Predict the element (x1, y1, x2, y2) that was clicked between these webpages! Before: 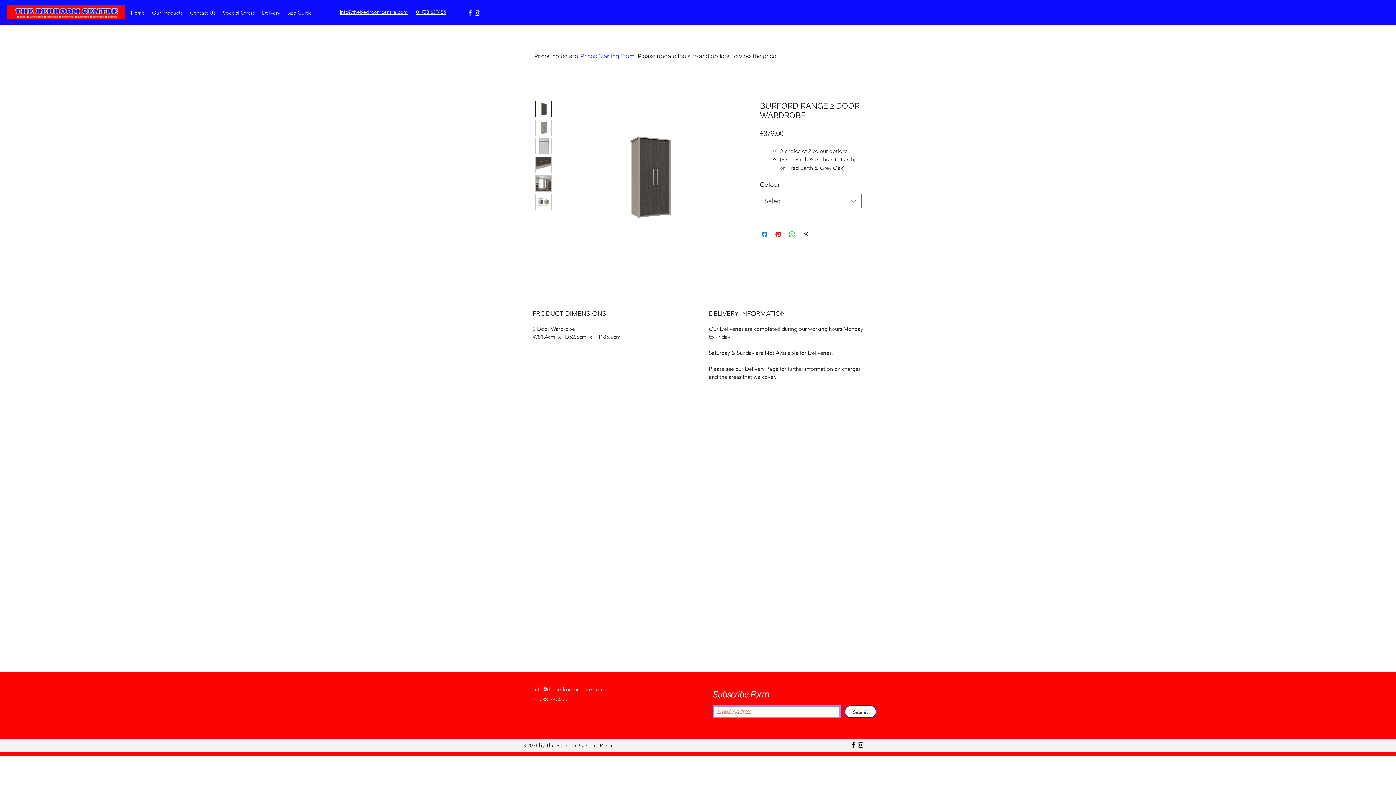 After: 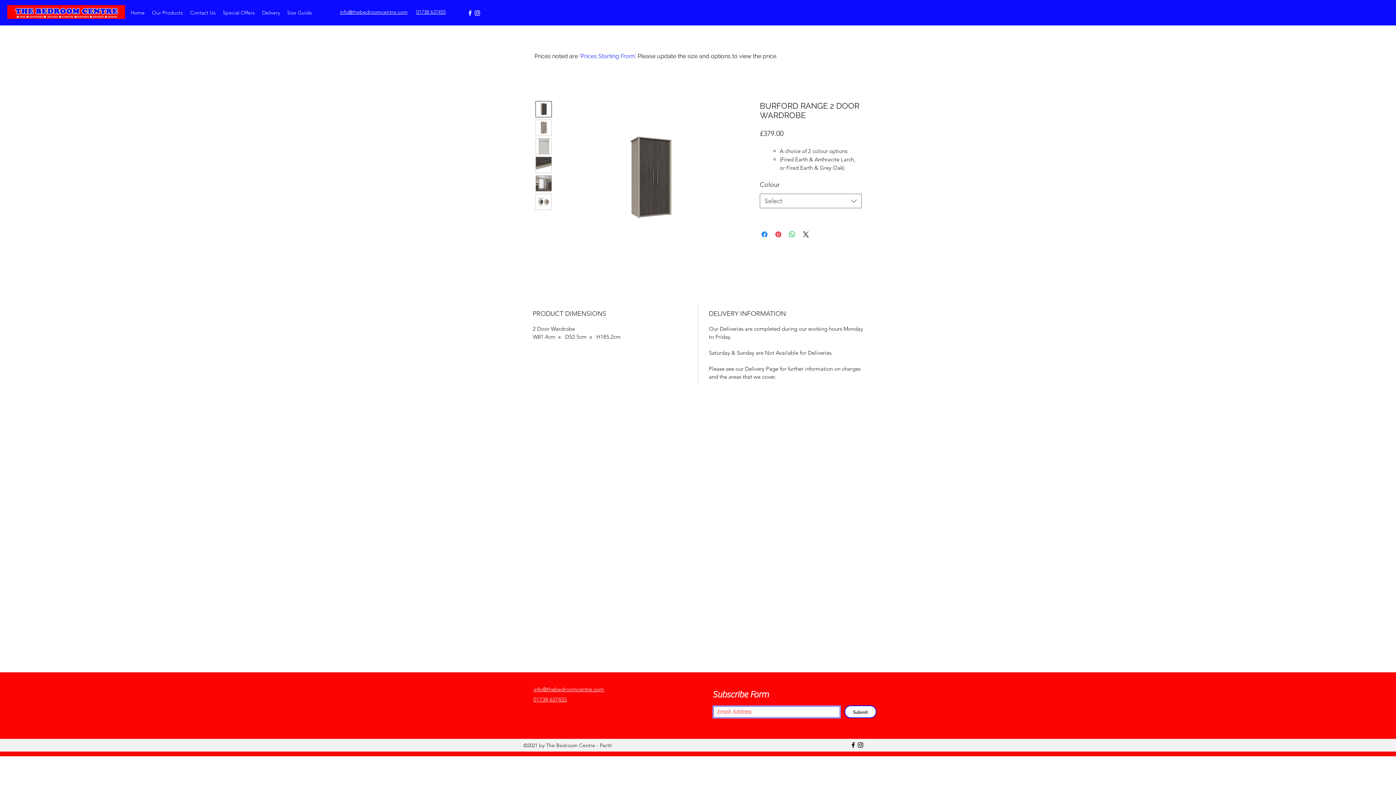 Action: label: Facebook bbox: (466, 9, 473, 16)